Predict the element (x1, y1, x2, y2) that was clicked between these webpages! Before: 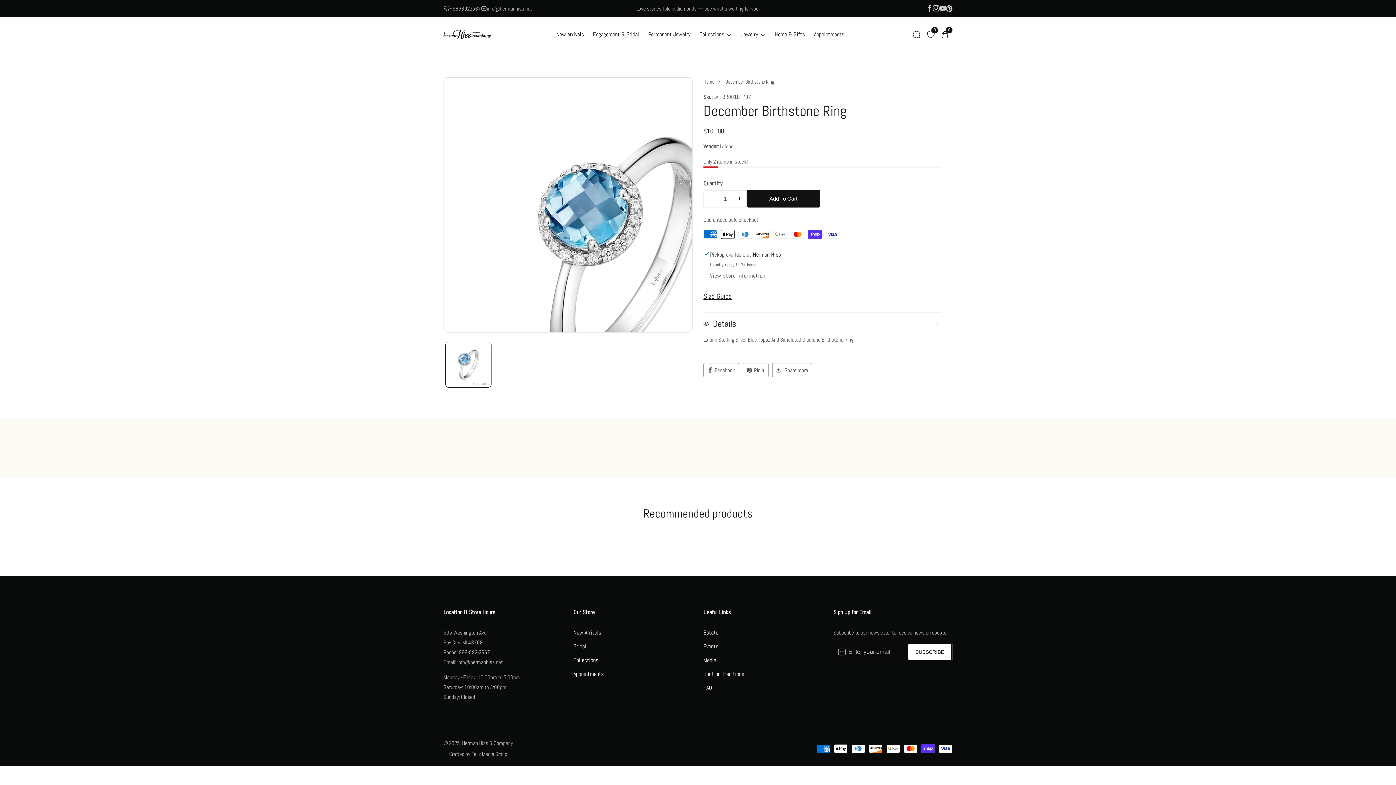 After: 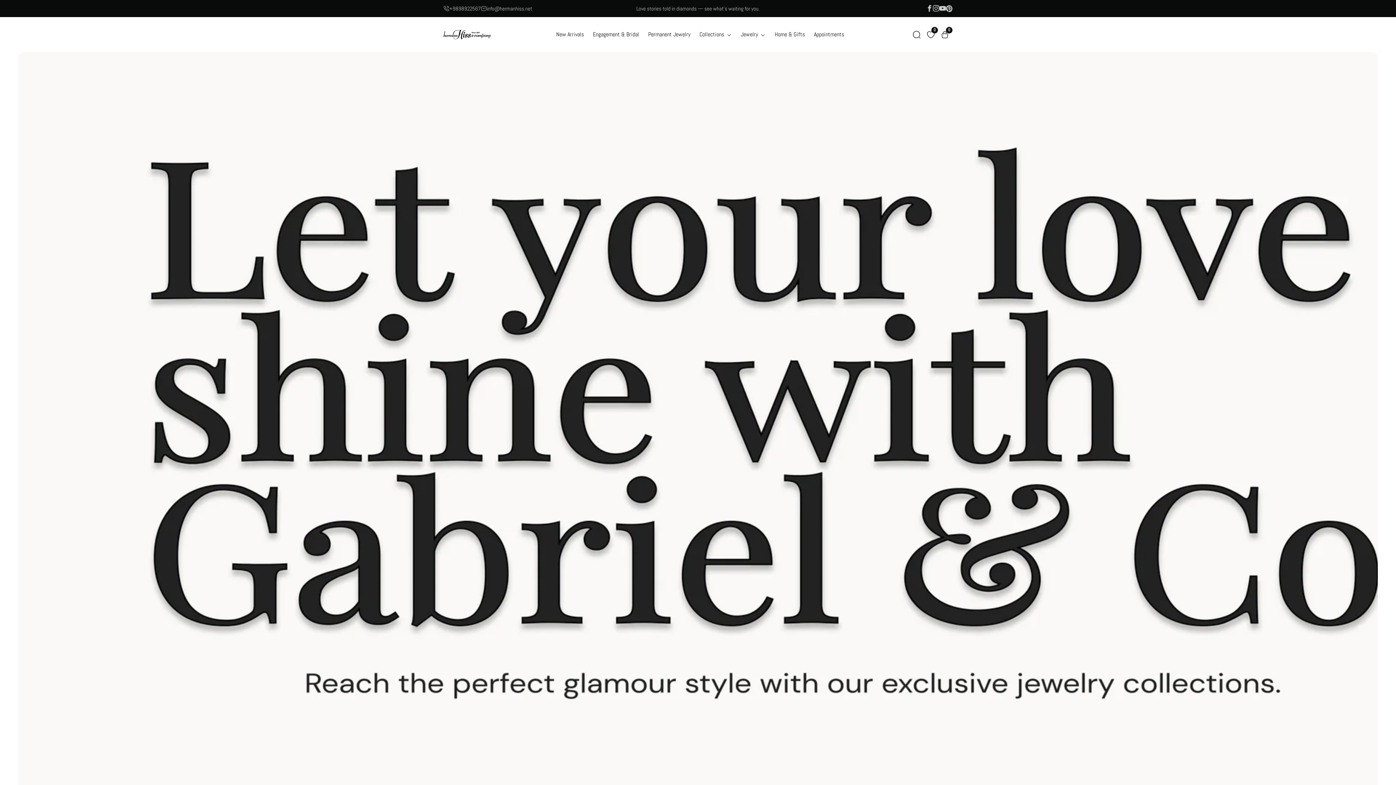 Action: label: Jewelry  bbox: (741, 22, 765, 46)